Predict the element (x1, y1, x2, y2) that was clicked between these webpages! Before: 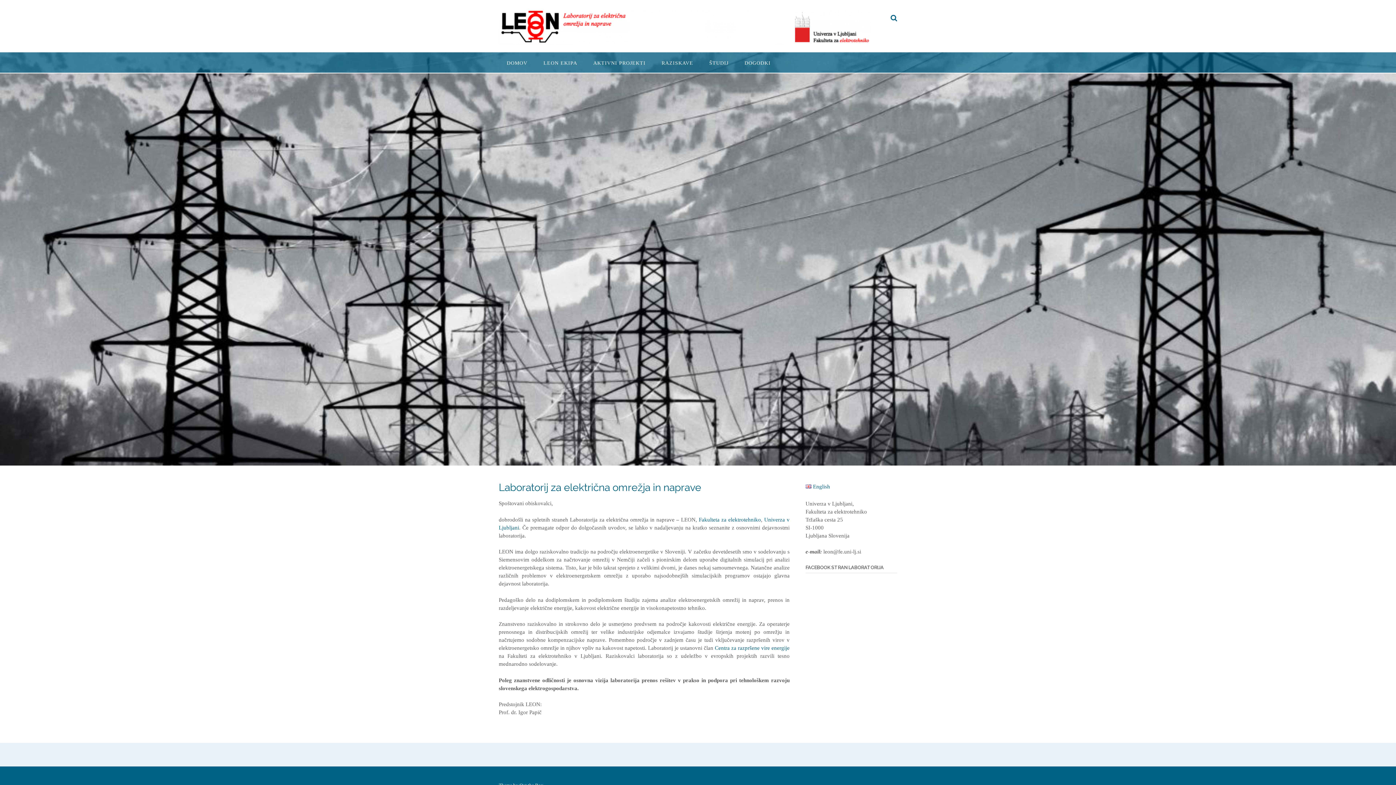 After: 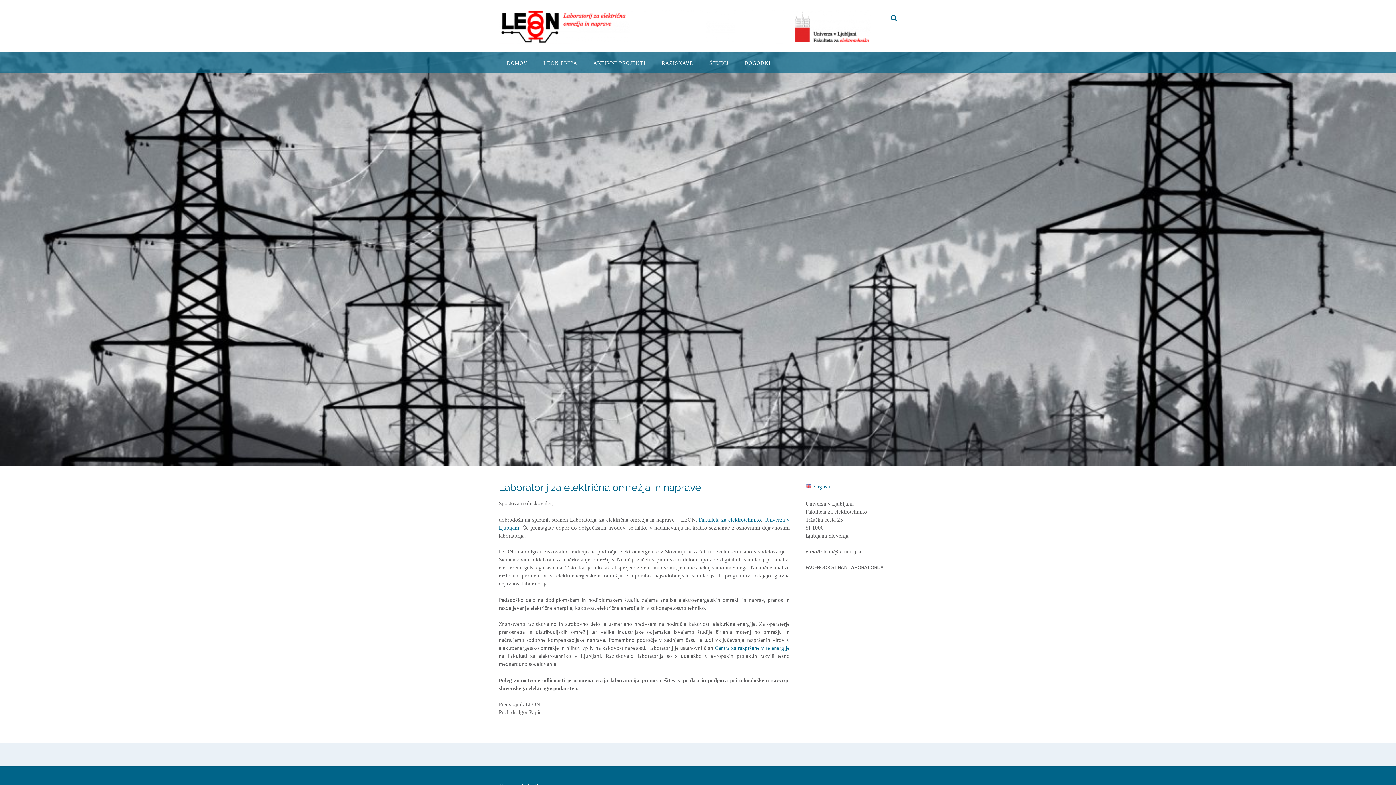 Action: label: RAZISKAVE bbox: (653, 52, 701, 72)